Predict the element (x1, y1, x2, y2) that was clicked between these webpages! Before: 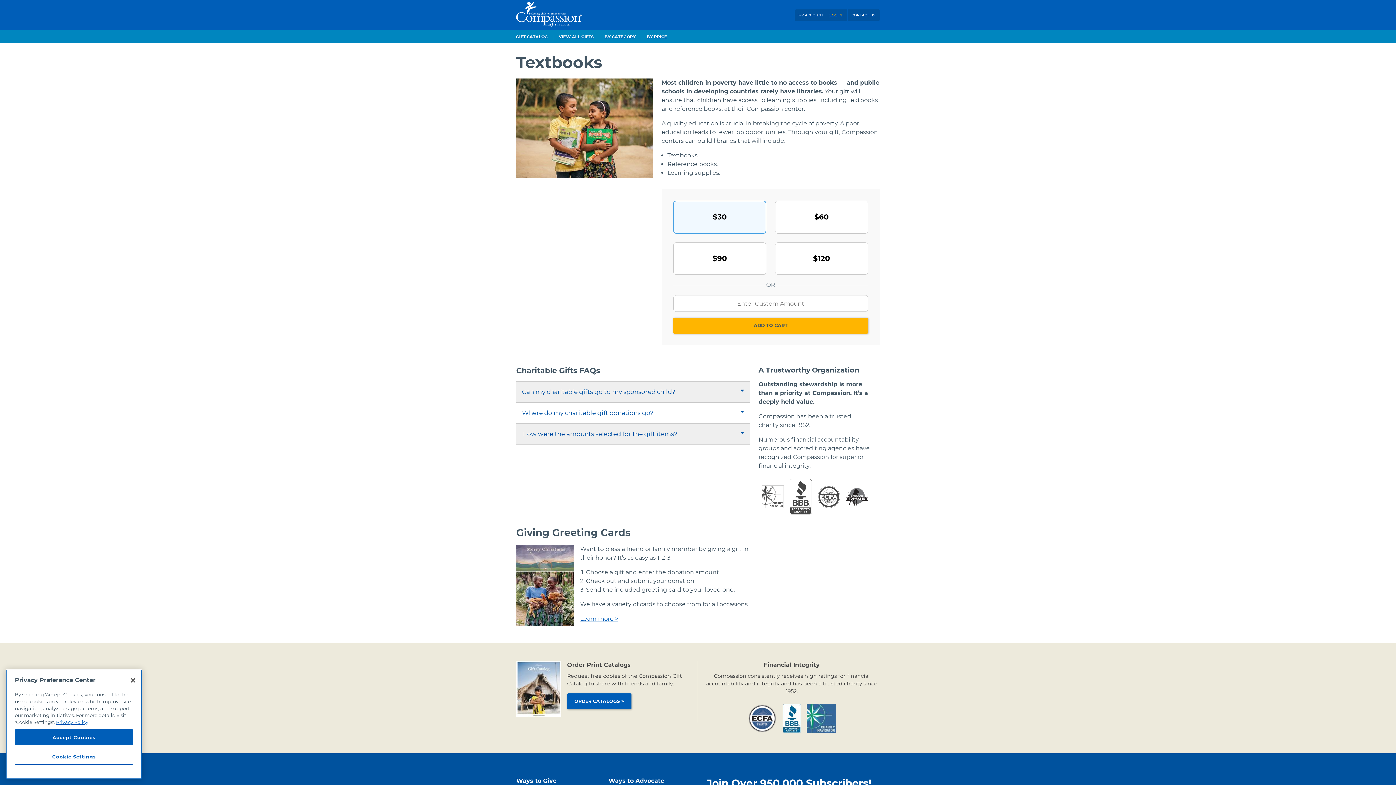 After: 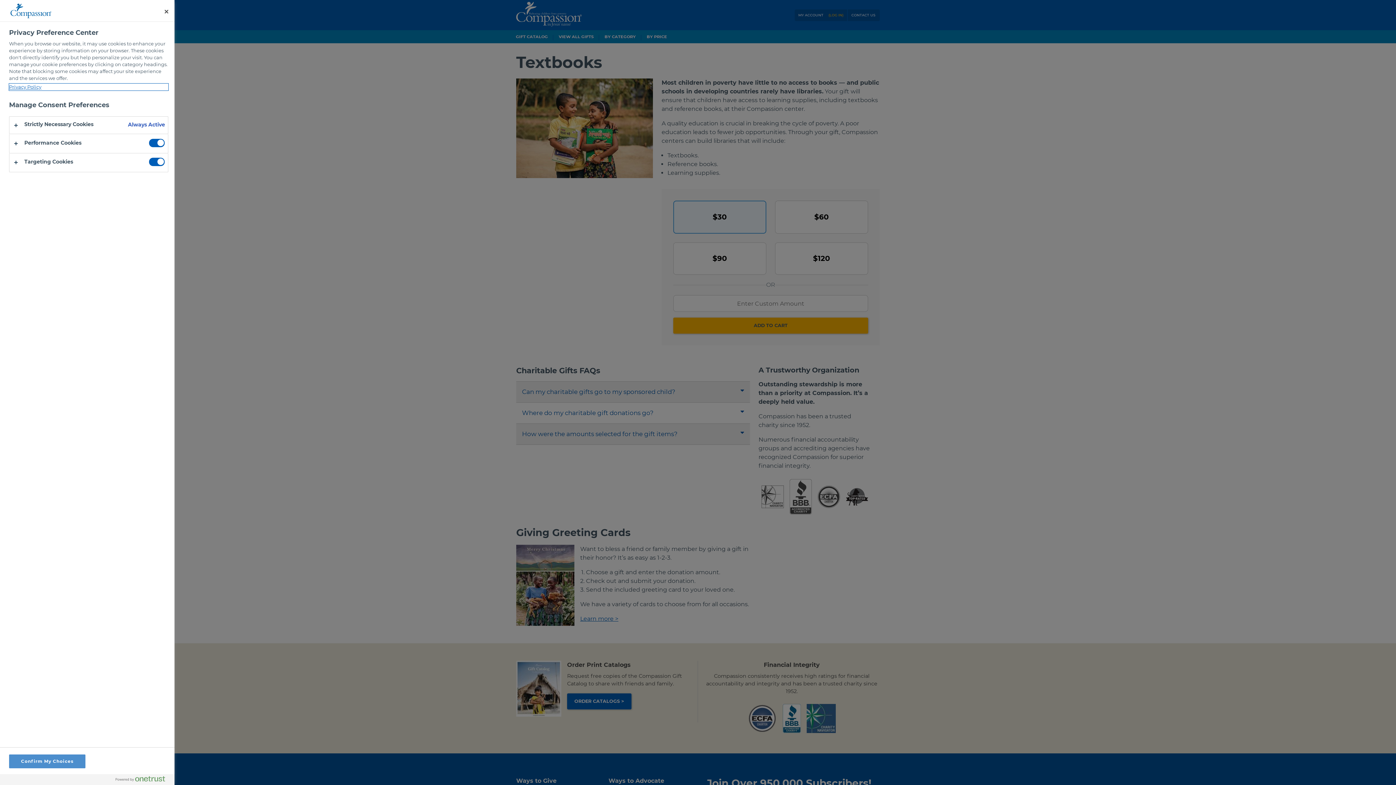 Action: bbox: (14, 749, 133, 765) label: Cookie Settings